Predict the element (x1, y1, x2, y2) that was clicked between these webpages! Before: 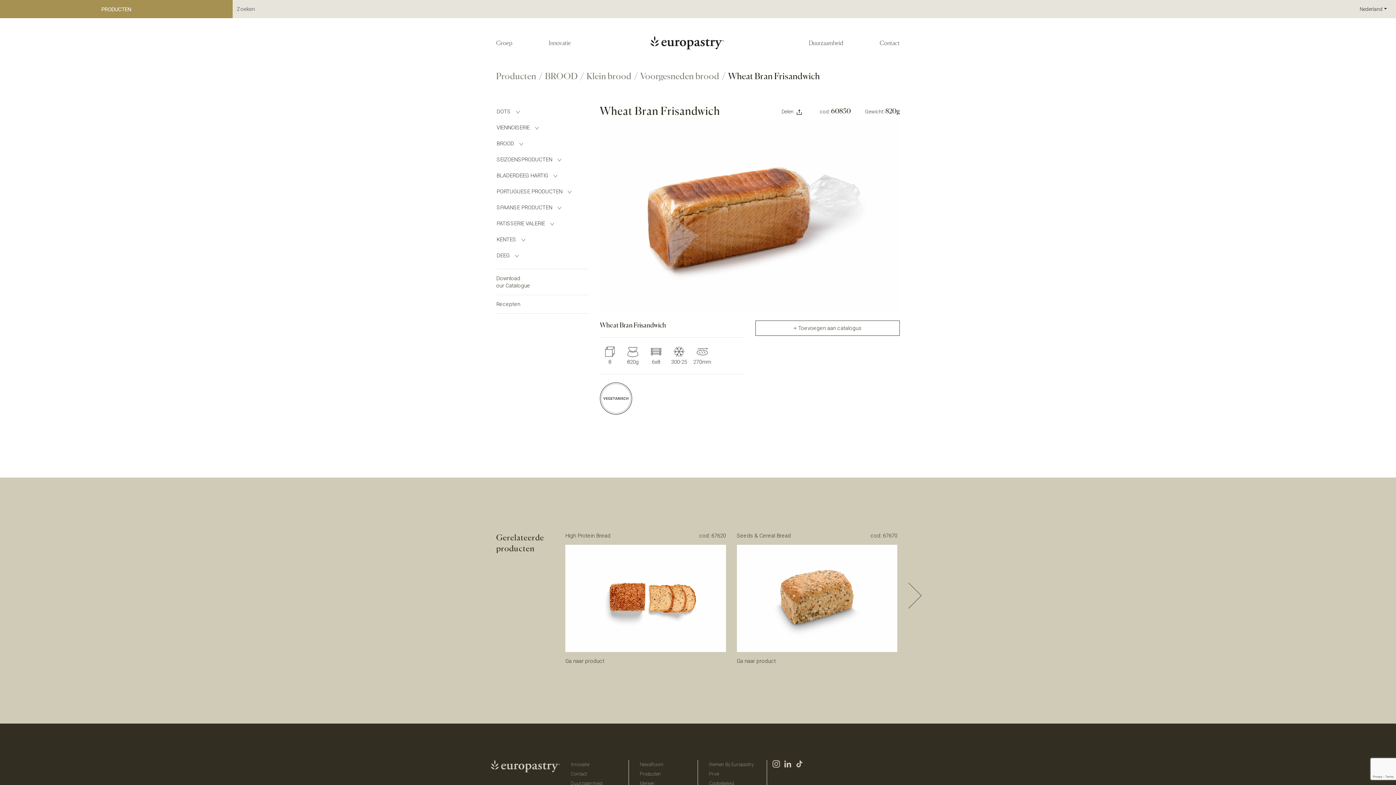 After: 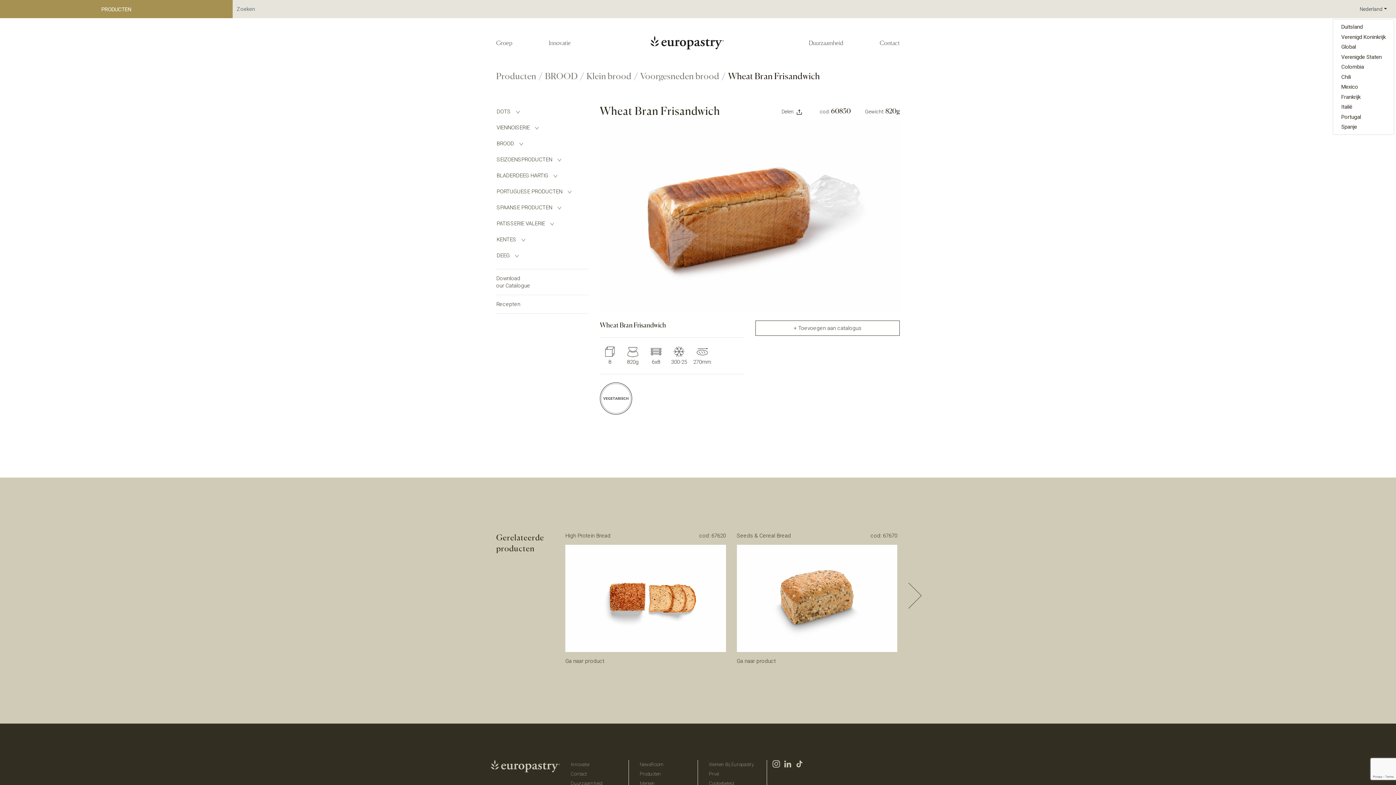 Action: bbox: (1350, 0, 1396, 18) label: Nederland